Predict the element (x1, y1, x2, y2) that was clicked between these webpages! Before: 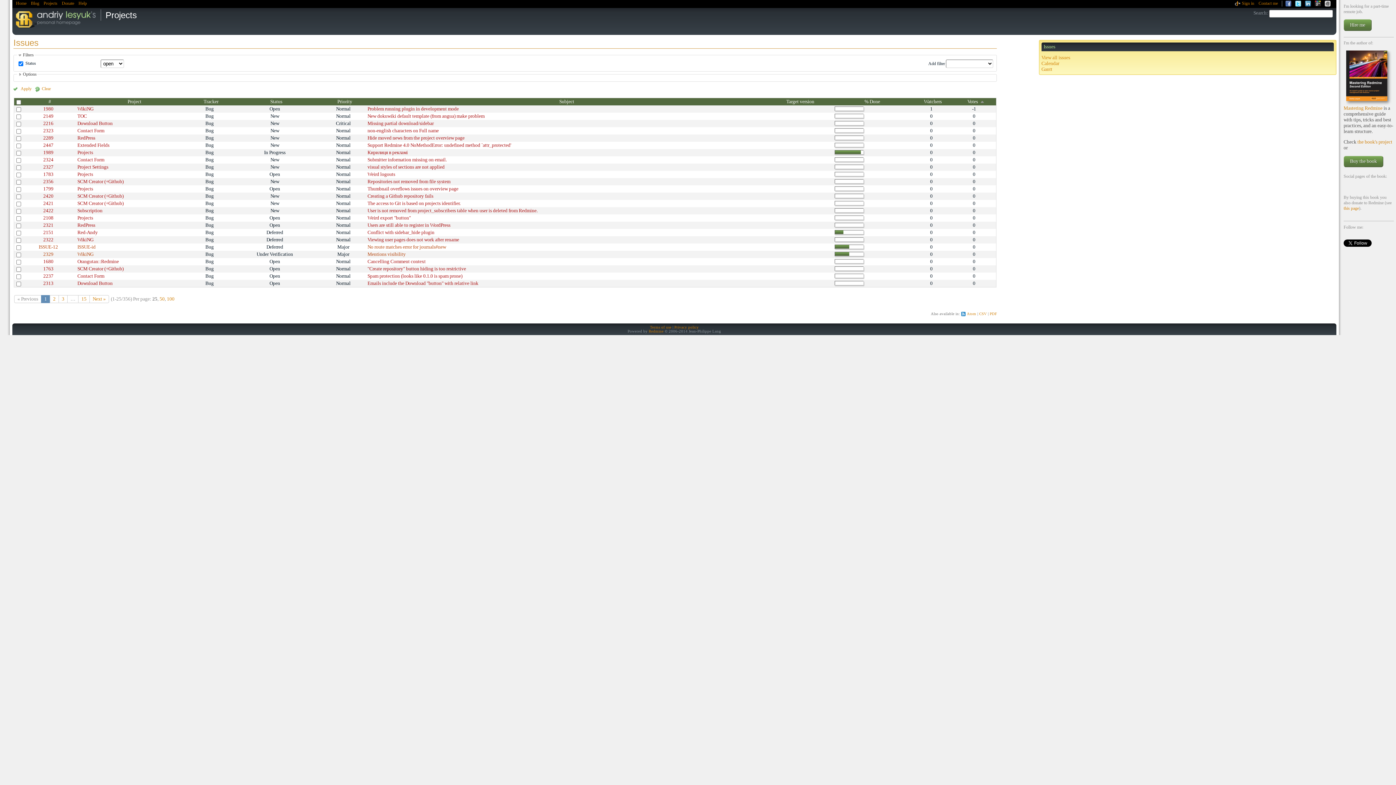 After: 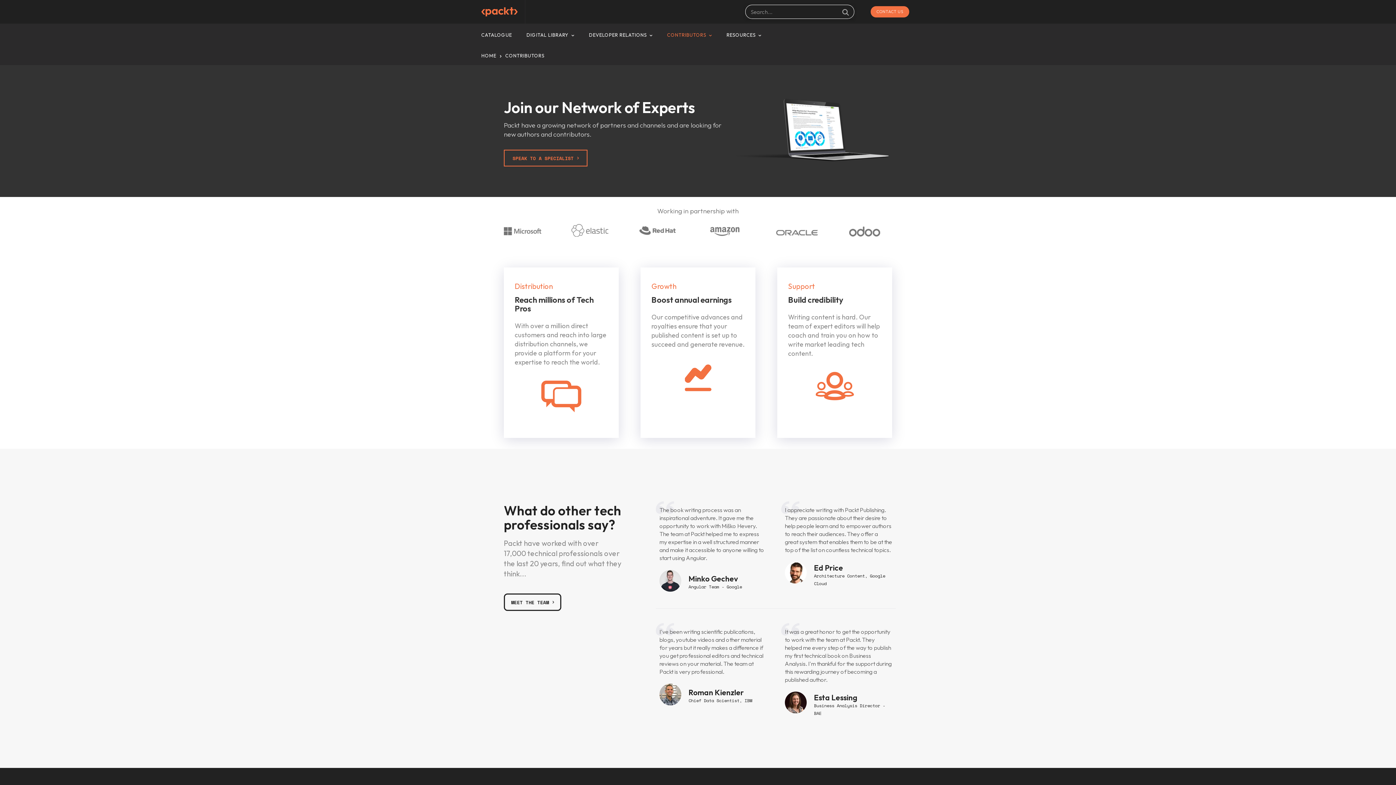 Action: bbox: (1344, 205, 1359, 210) label: this page